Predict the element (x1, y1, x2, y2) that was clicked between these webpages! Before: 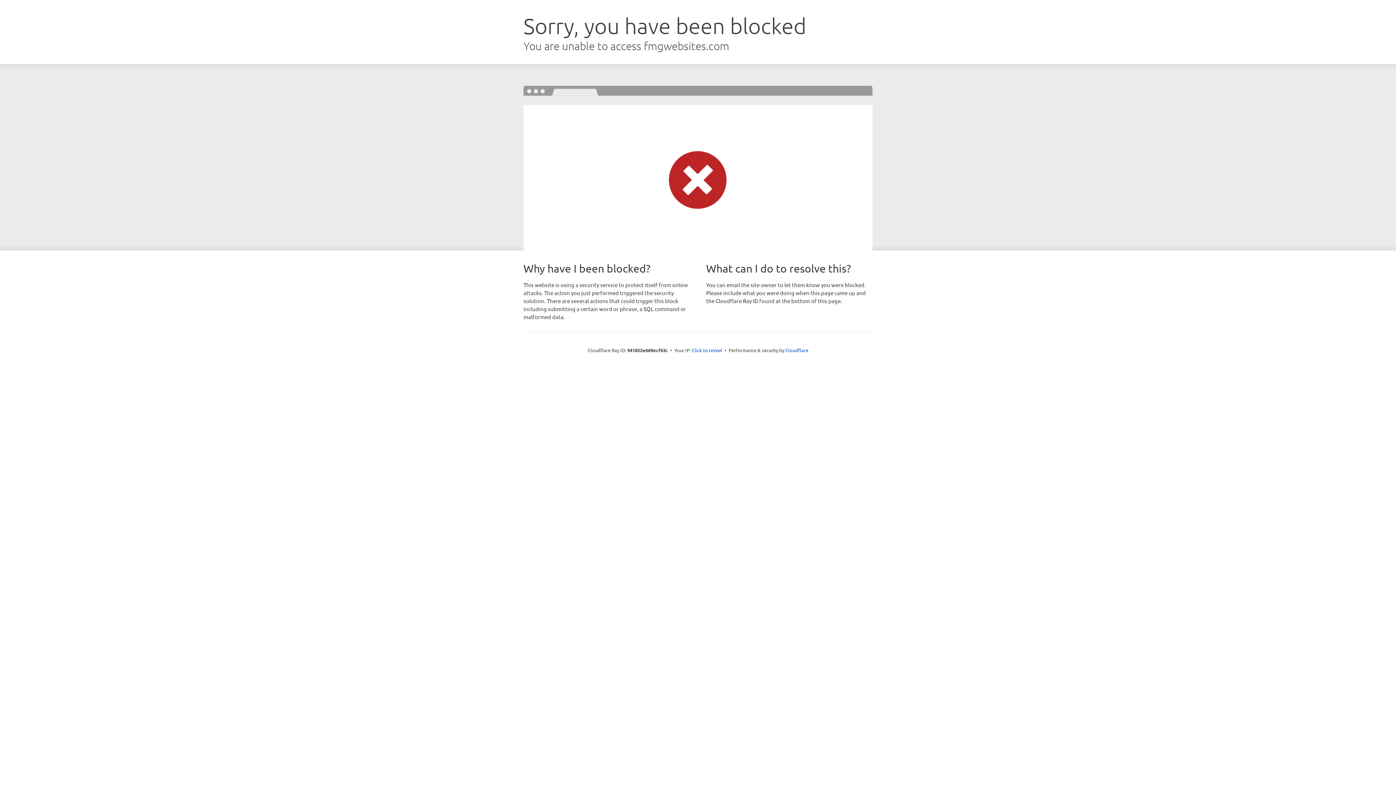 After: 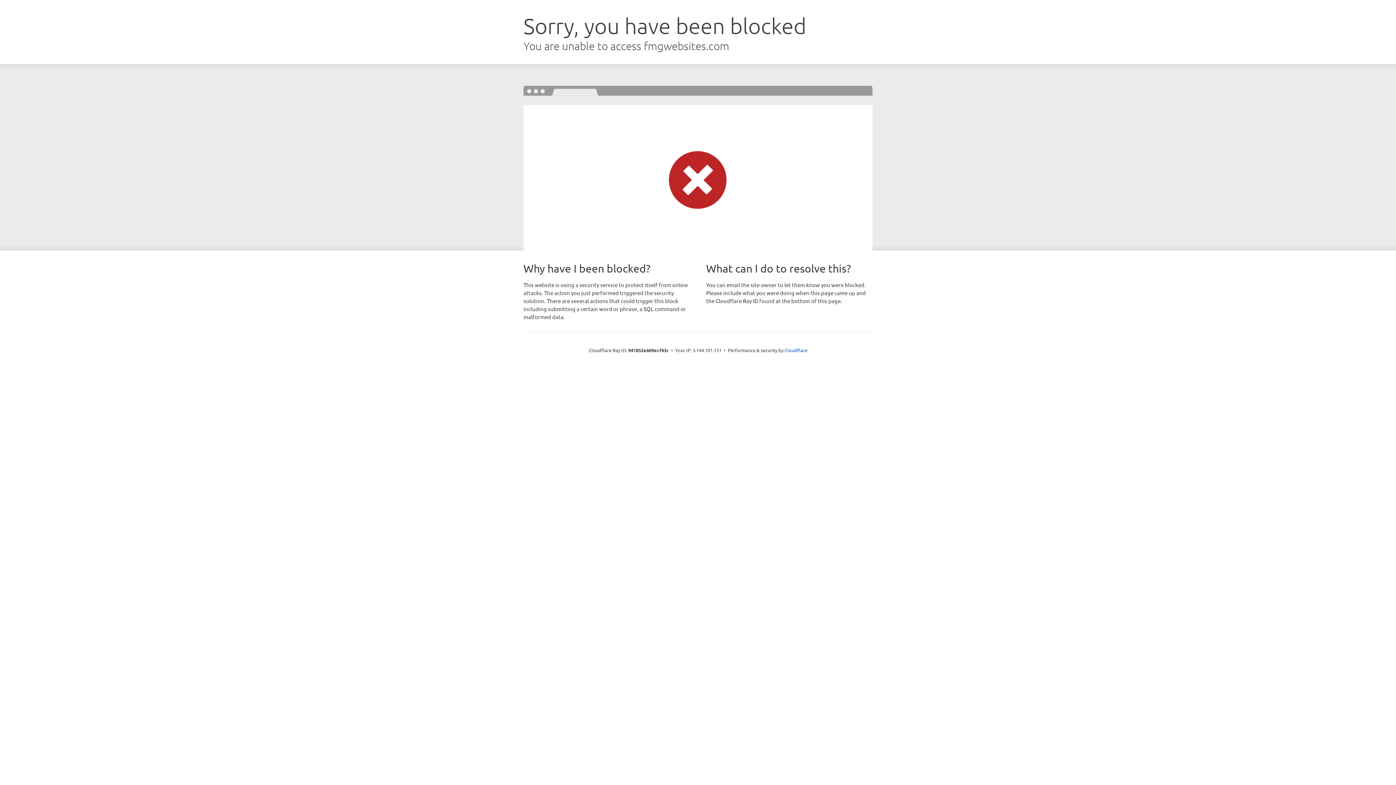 Action: bbox: (692, 346, 722, 353) label: Click to reveal